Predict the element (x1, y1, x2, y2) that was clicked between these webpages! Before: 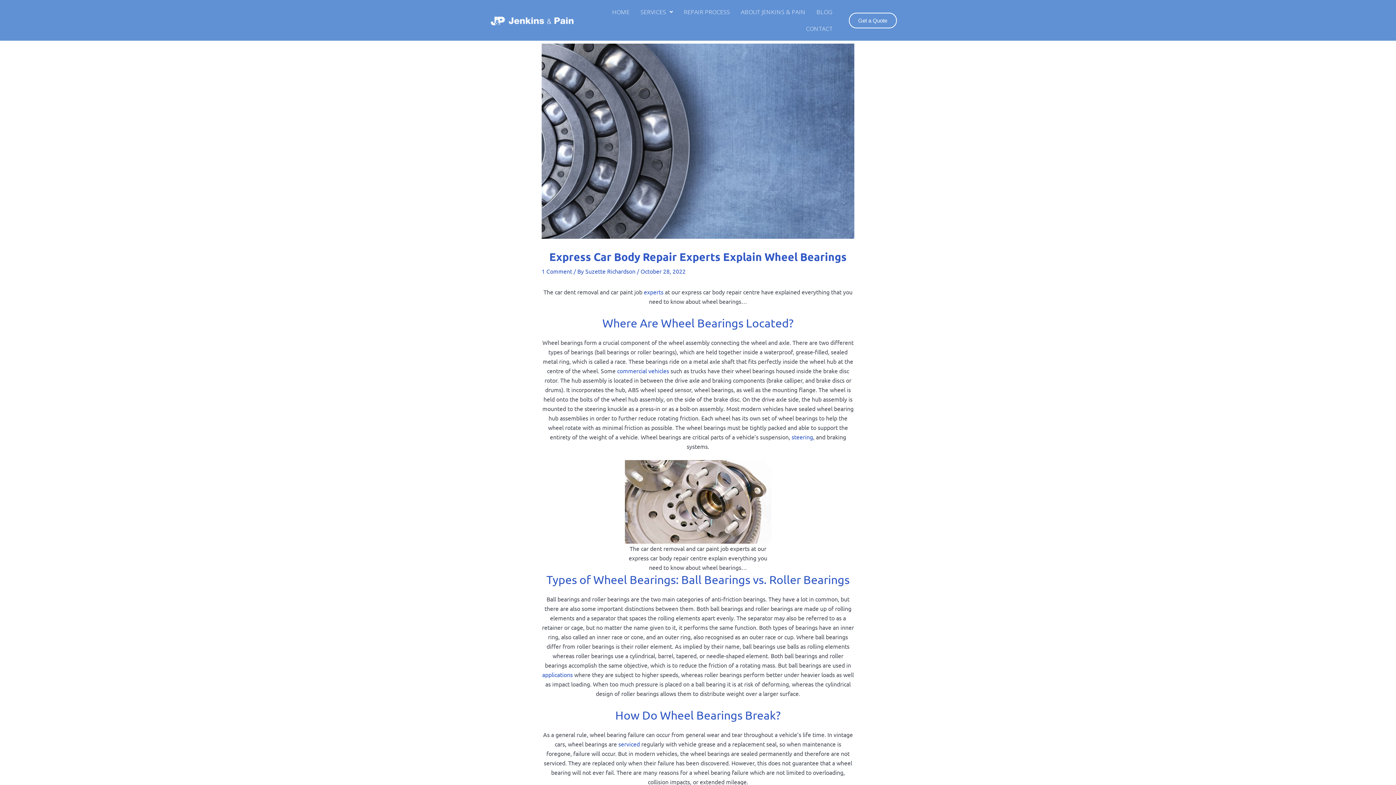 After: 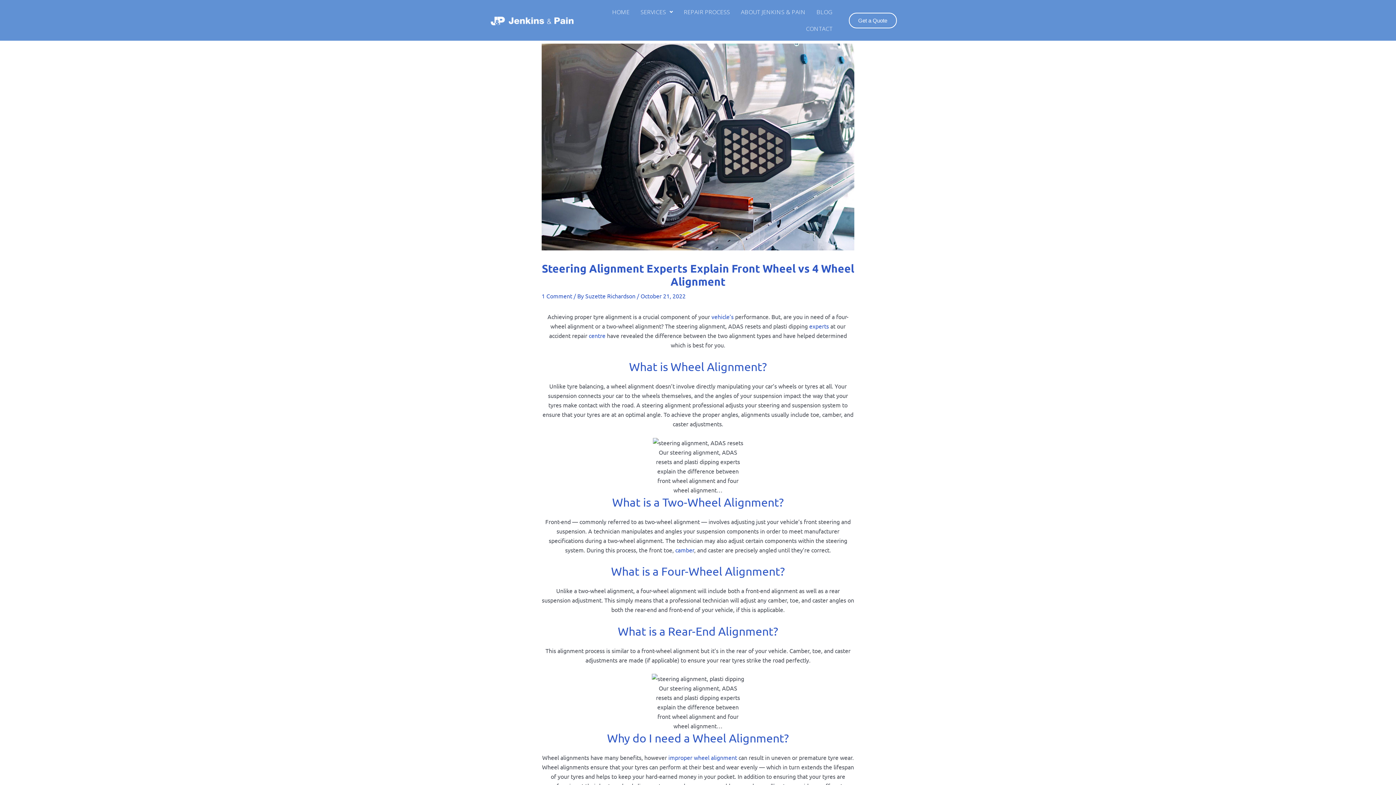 Action: bbox: (791, 433, 813, 440) label: steering